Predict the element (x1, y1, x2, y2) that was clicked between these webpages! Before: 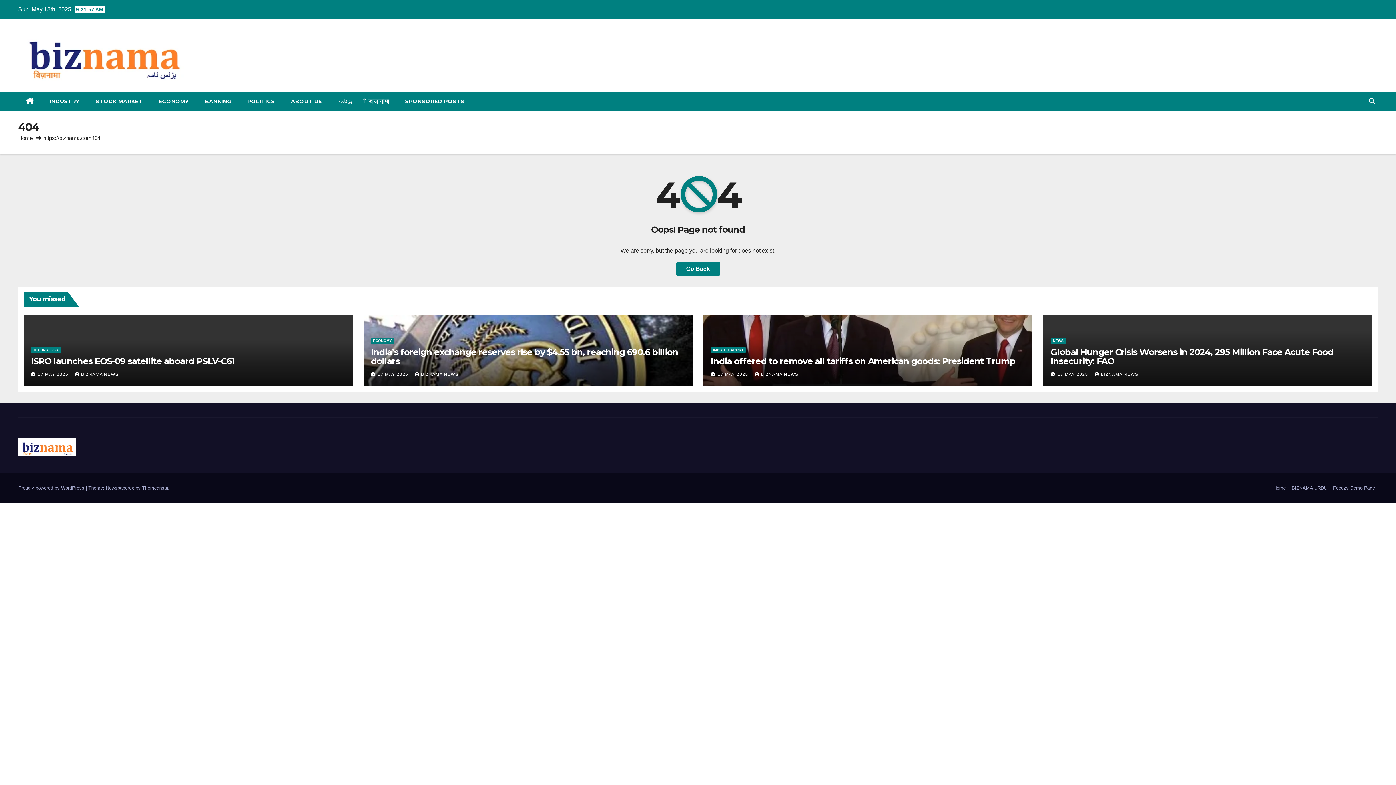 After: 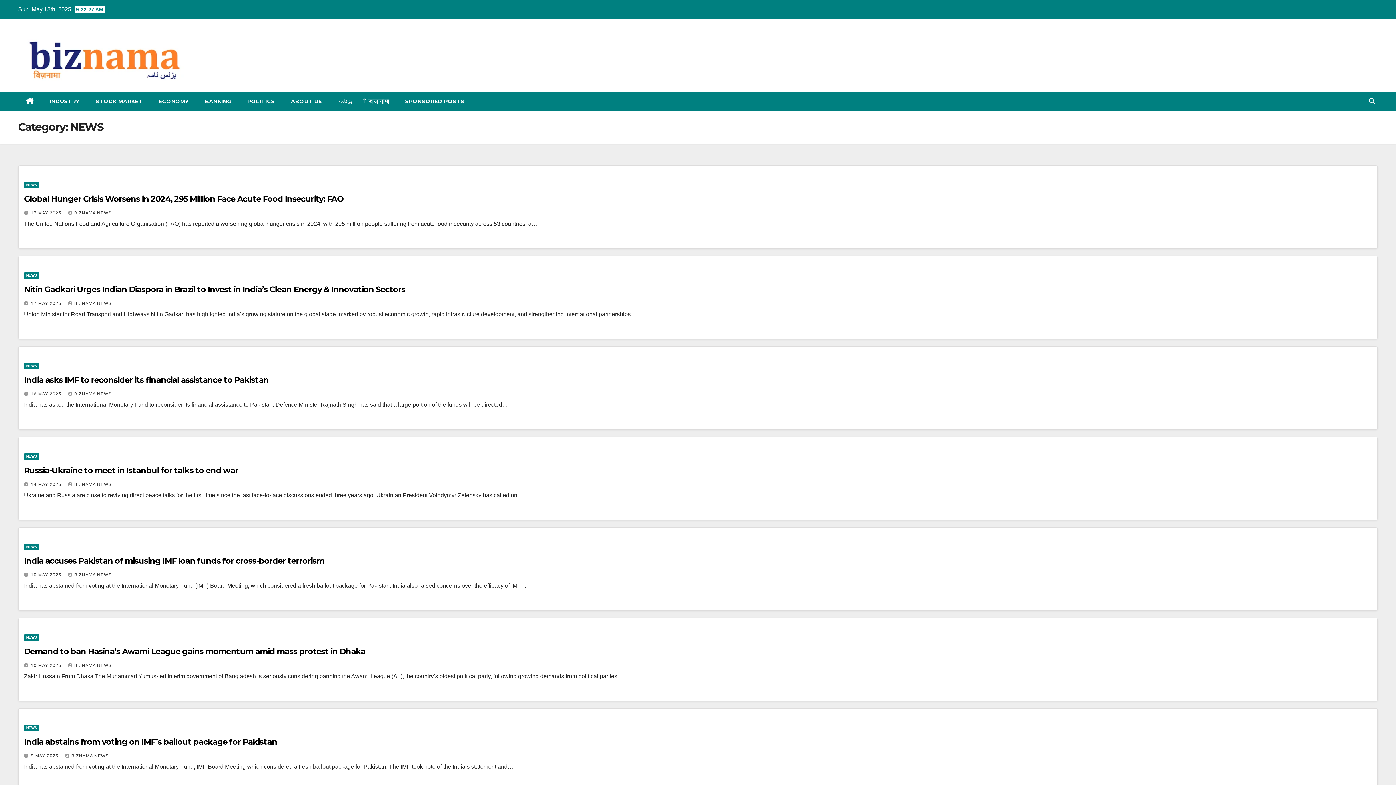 Action: label: NEWS bbox: (1050, 337, 1066, 344)